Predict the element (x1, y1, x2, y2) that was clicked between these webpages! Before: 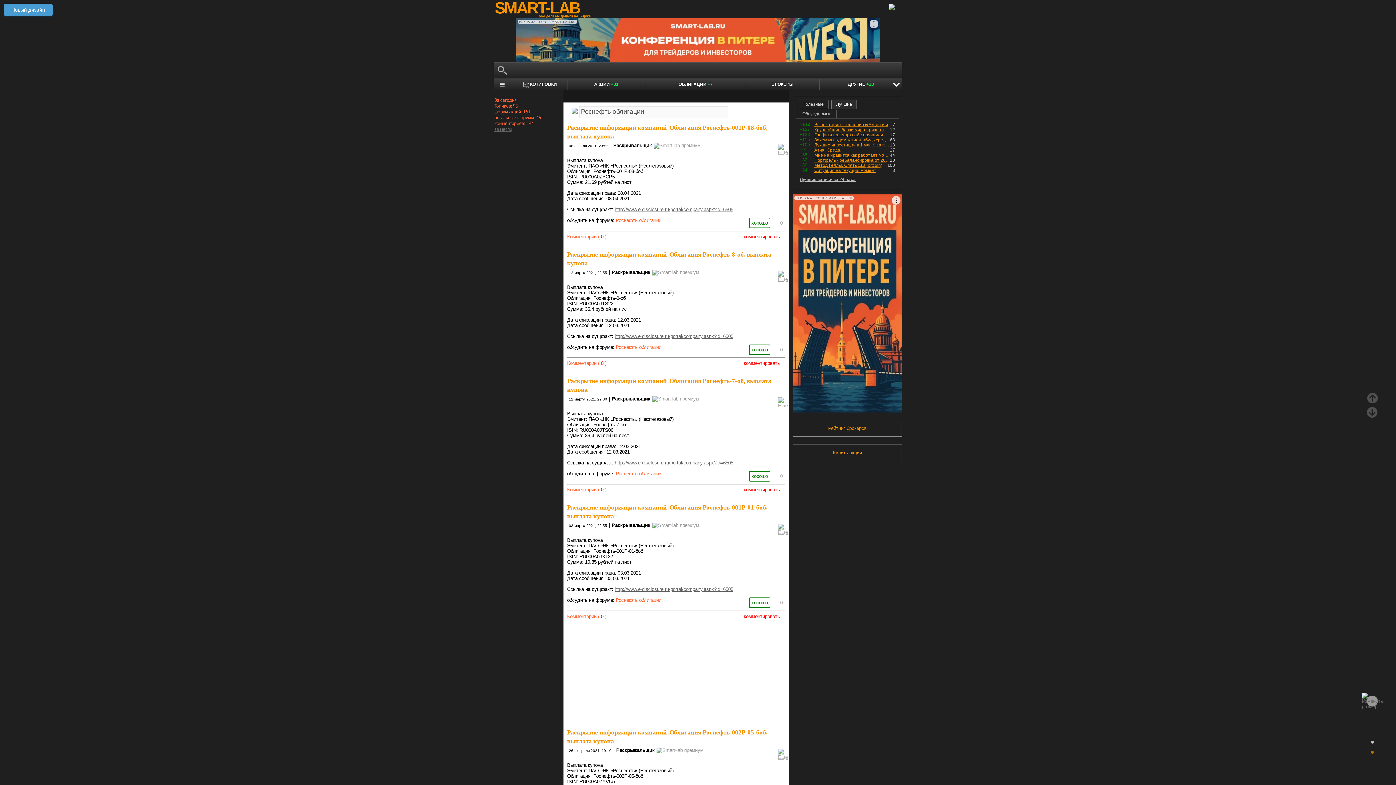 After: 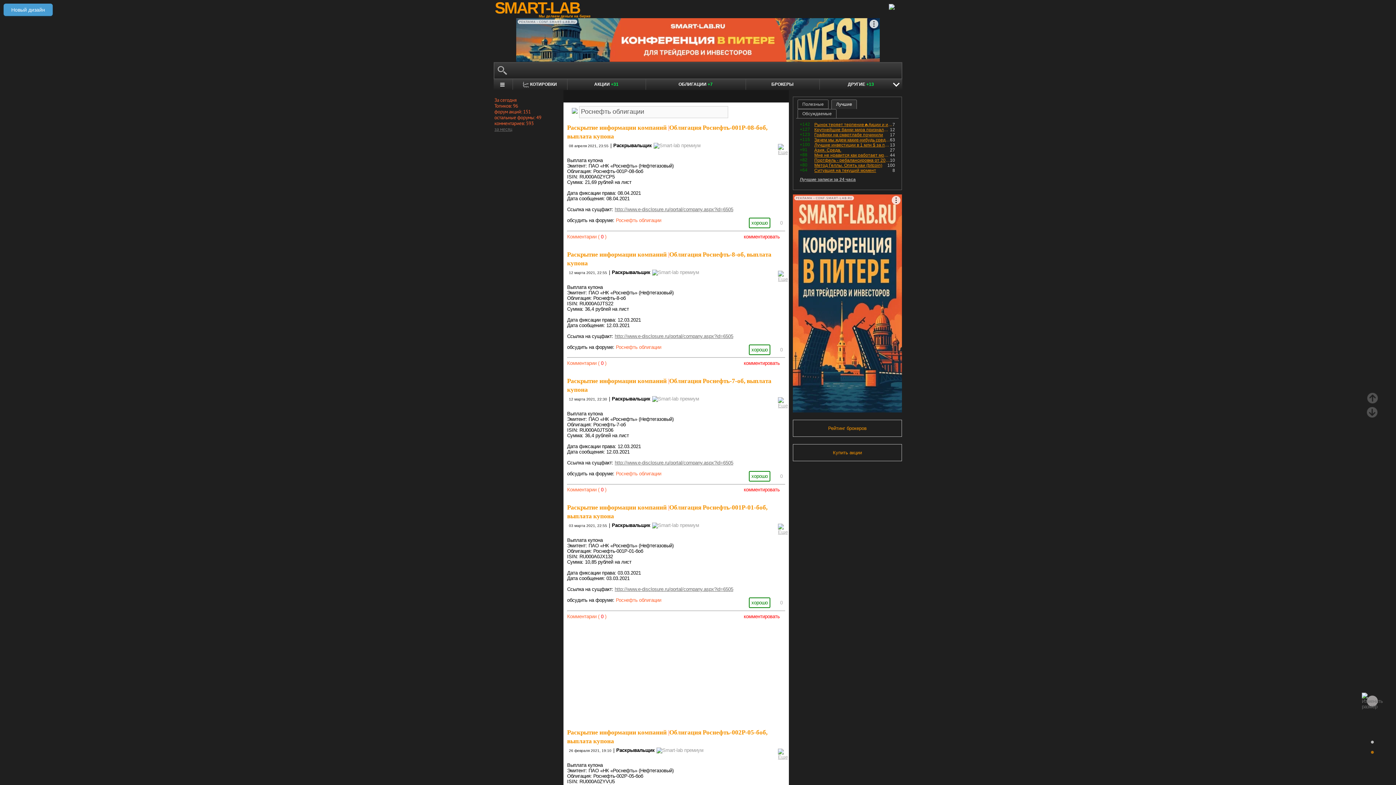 Action: bbox: (779, 344, 785, 355) label: 0